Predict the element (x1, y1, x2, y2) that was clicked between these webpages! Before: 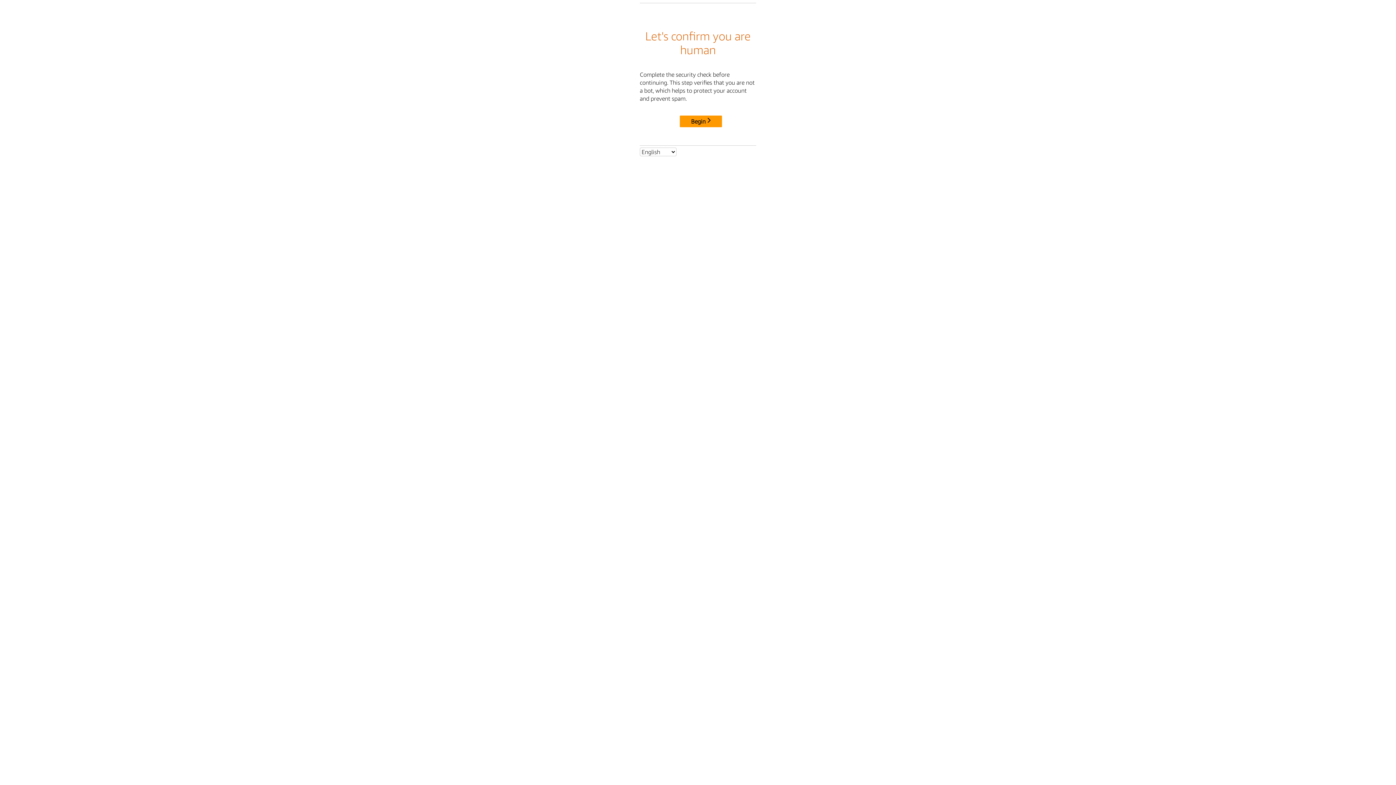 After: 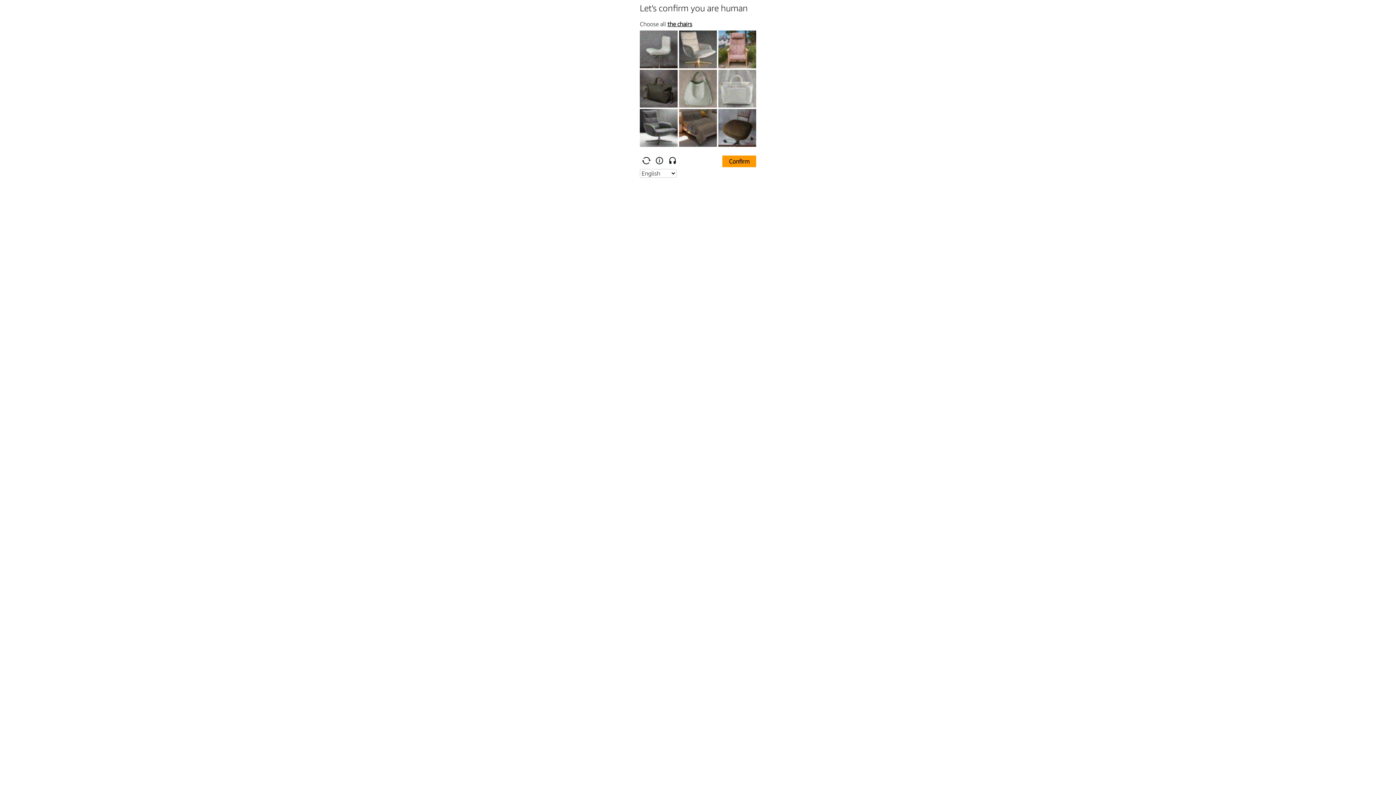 Action: bbox: (680, 115, 722, 127) label: Begin